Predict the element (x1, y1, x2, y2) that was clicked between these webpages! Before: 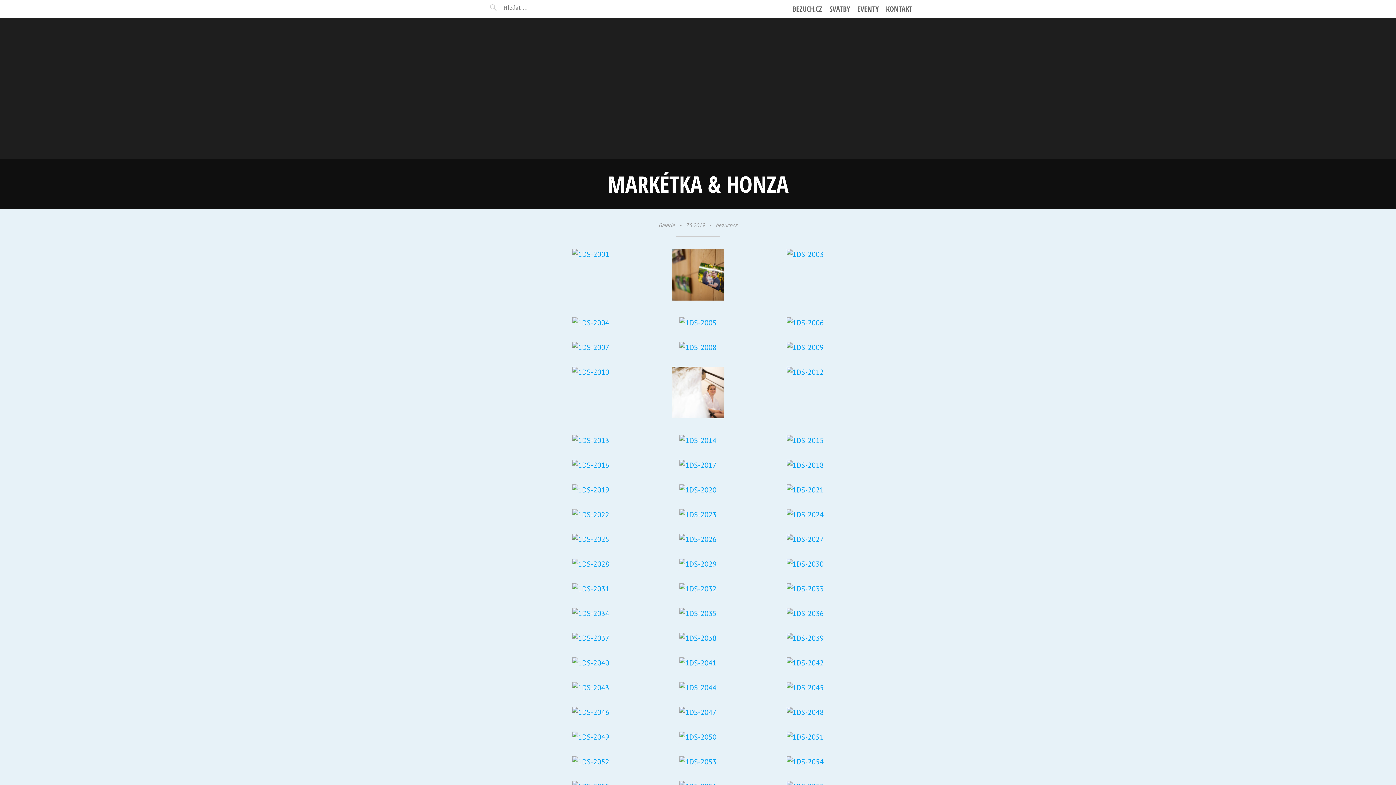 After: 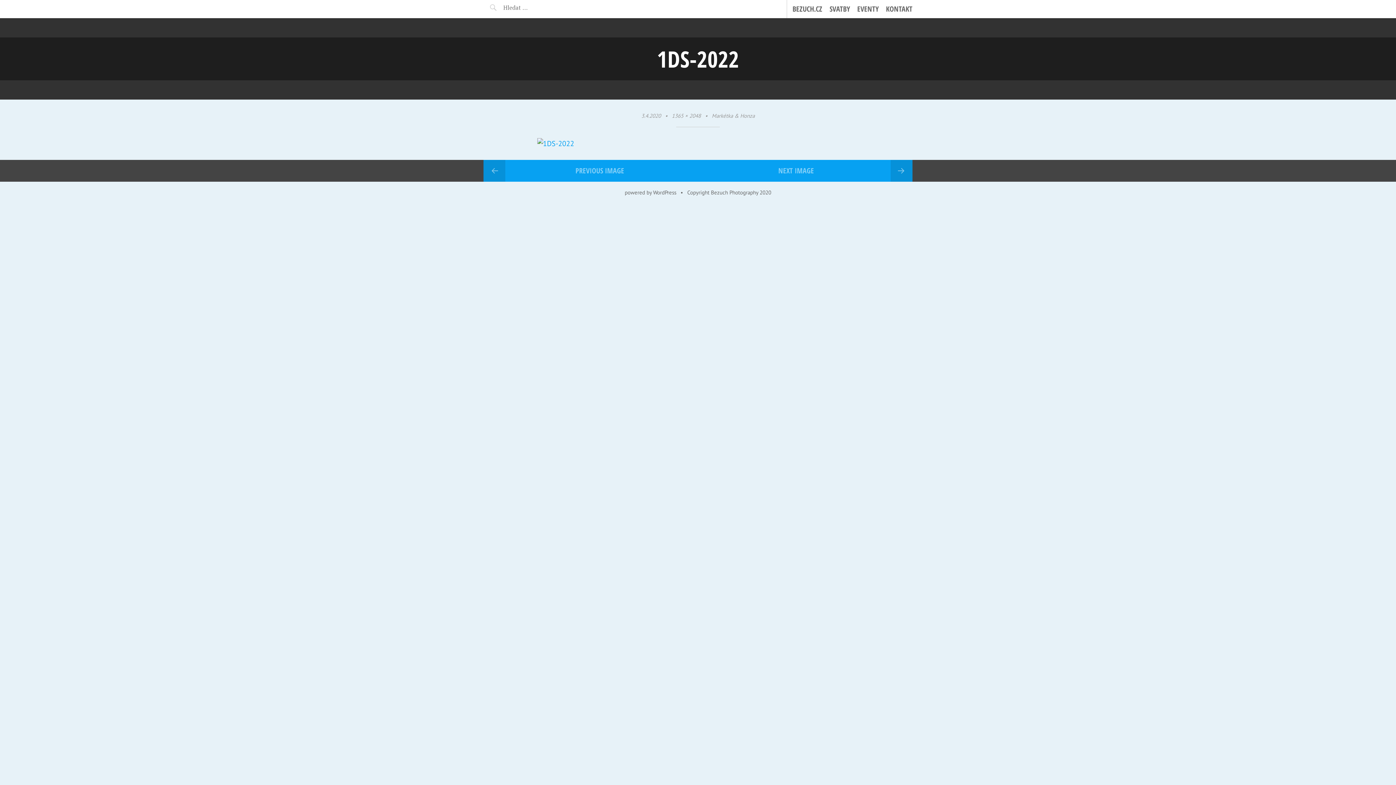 Action: bbox: (570, 510, 610, 519)